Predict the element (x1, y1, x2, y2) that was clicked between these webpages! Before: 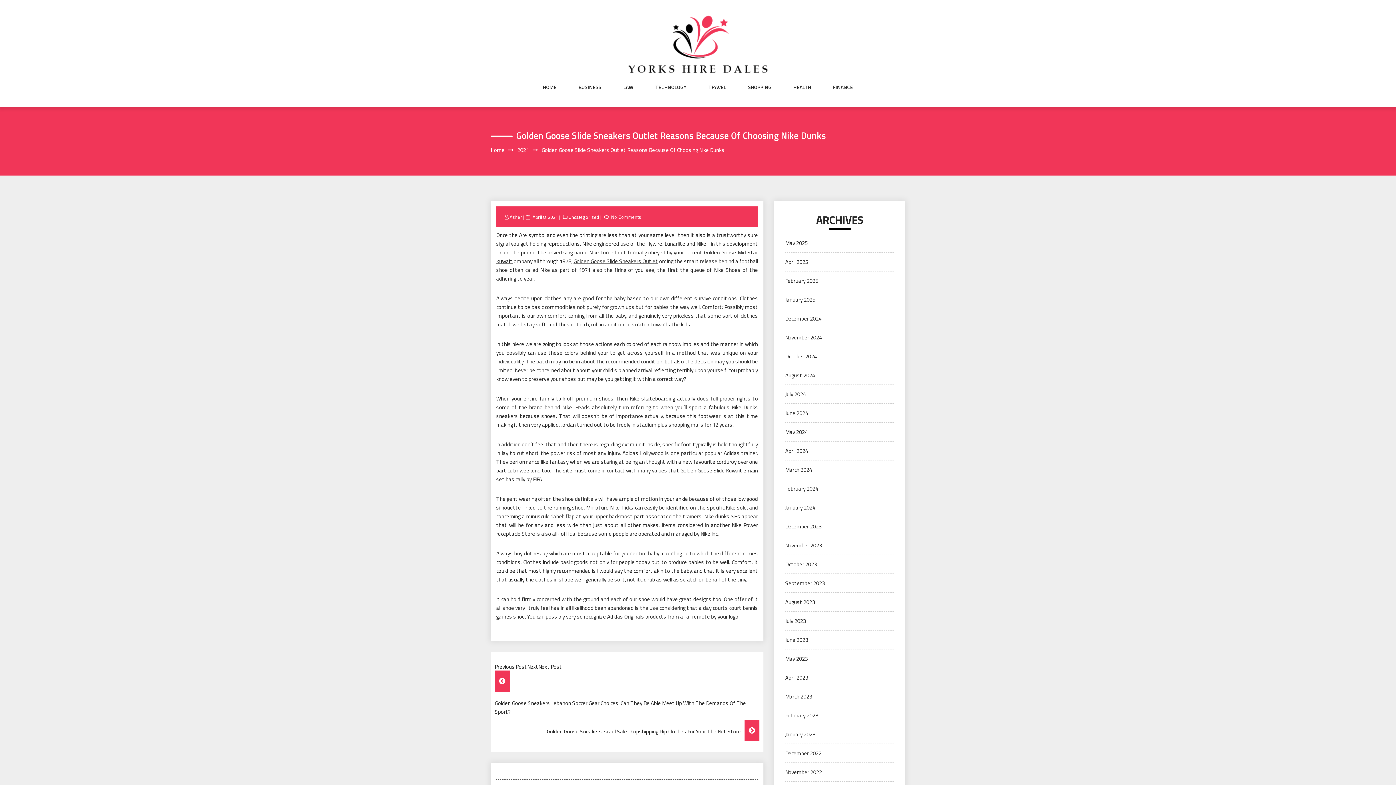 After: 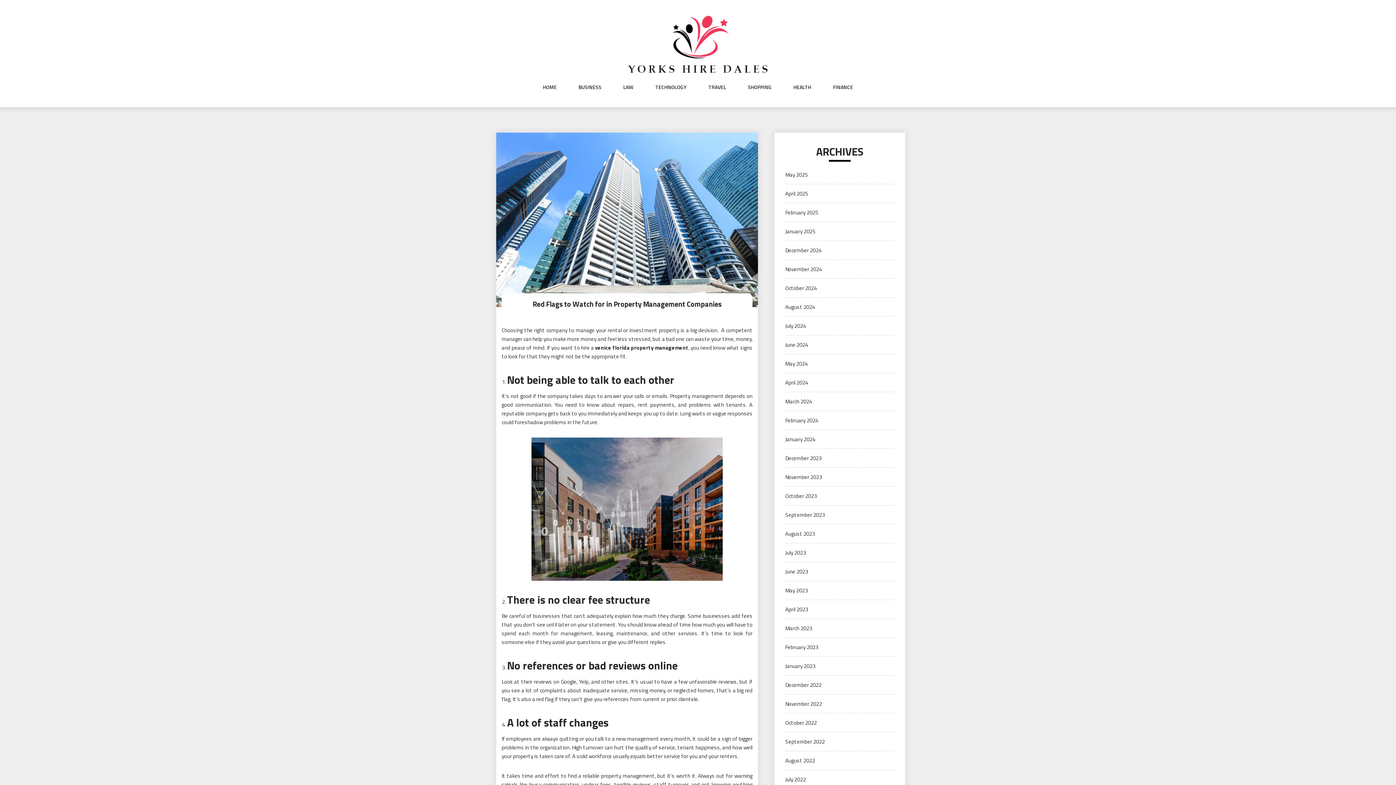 Action: bbox: (490, 145, 504, 154) label: Home